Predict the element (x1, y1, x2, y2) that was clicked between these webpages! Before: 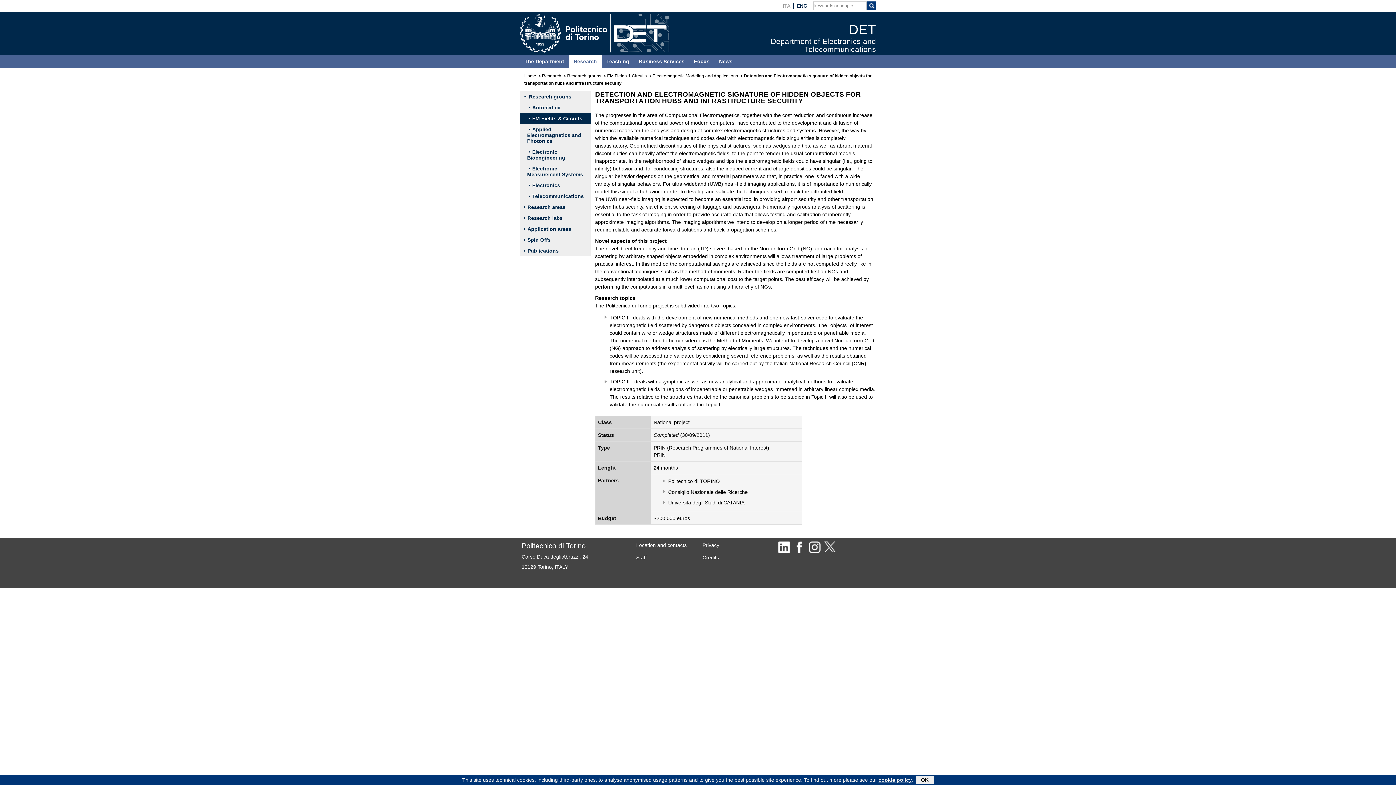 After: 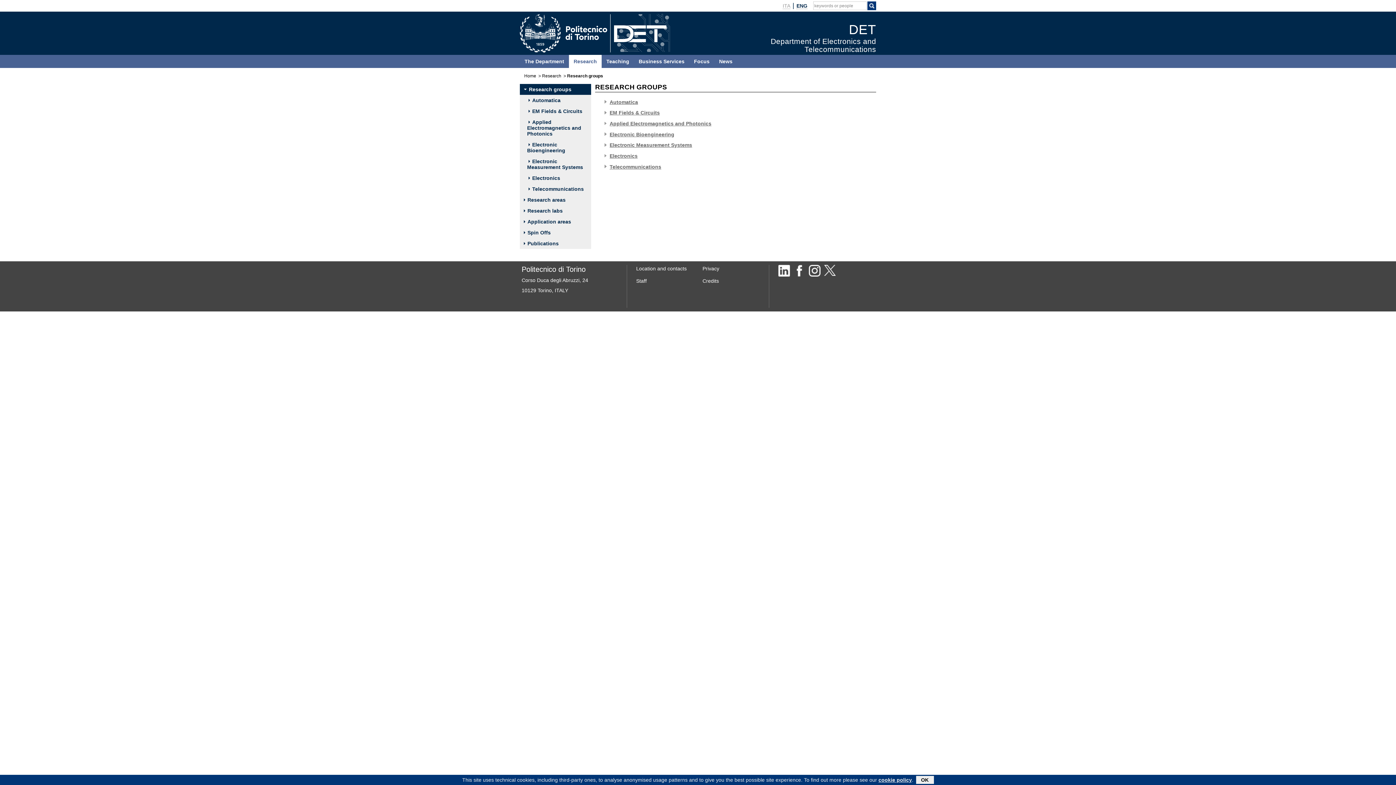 Action: bbox: (567, 73, 601, 78) label: Research groups